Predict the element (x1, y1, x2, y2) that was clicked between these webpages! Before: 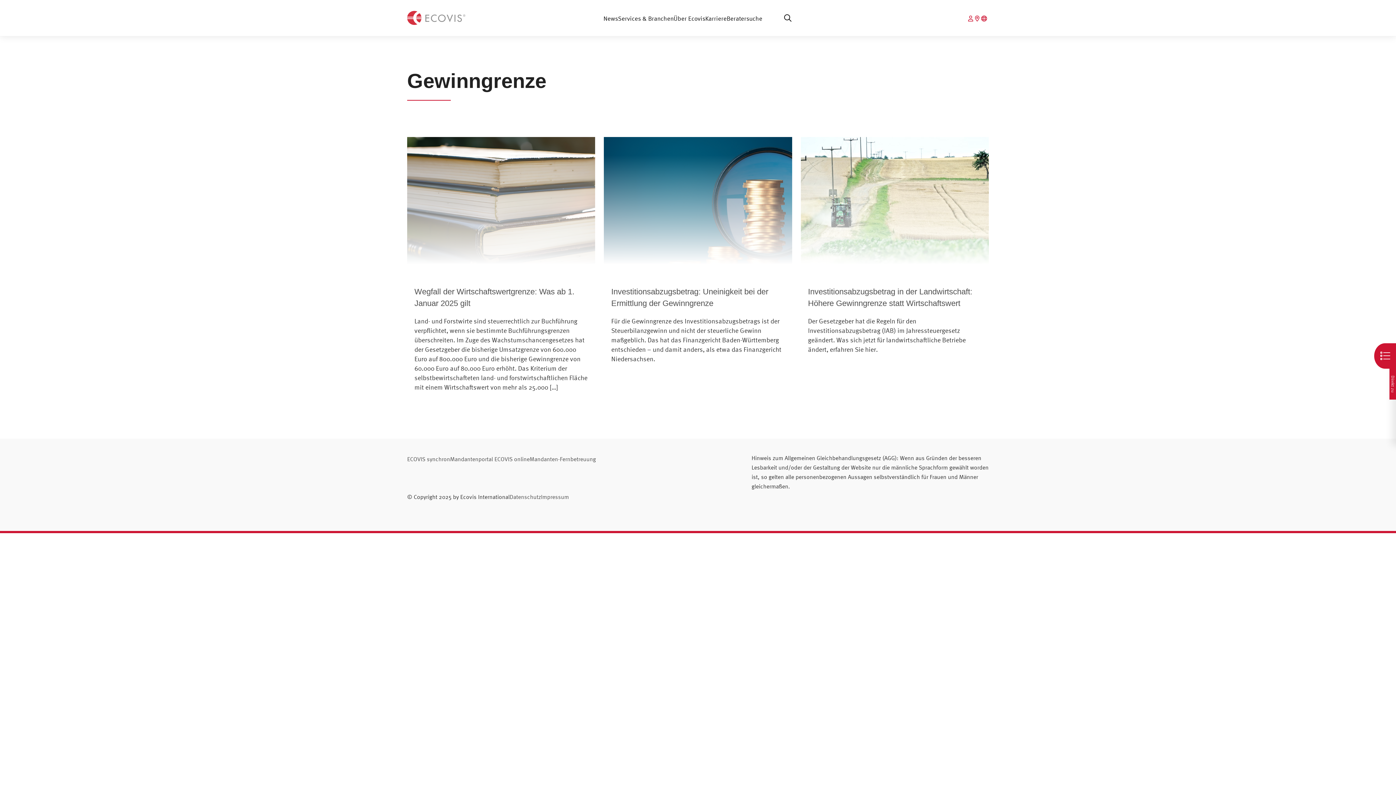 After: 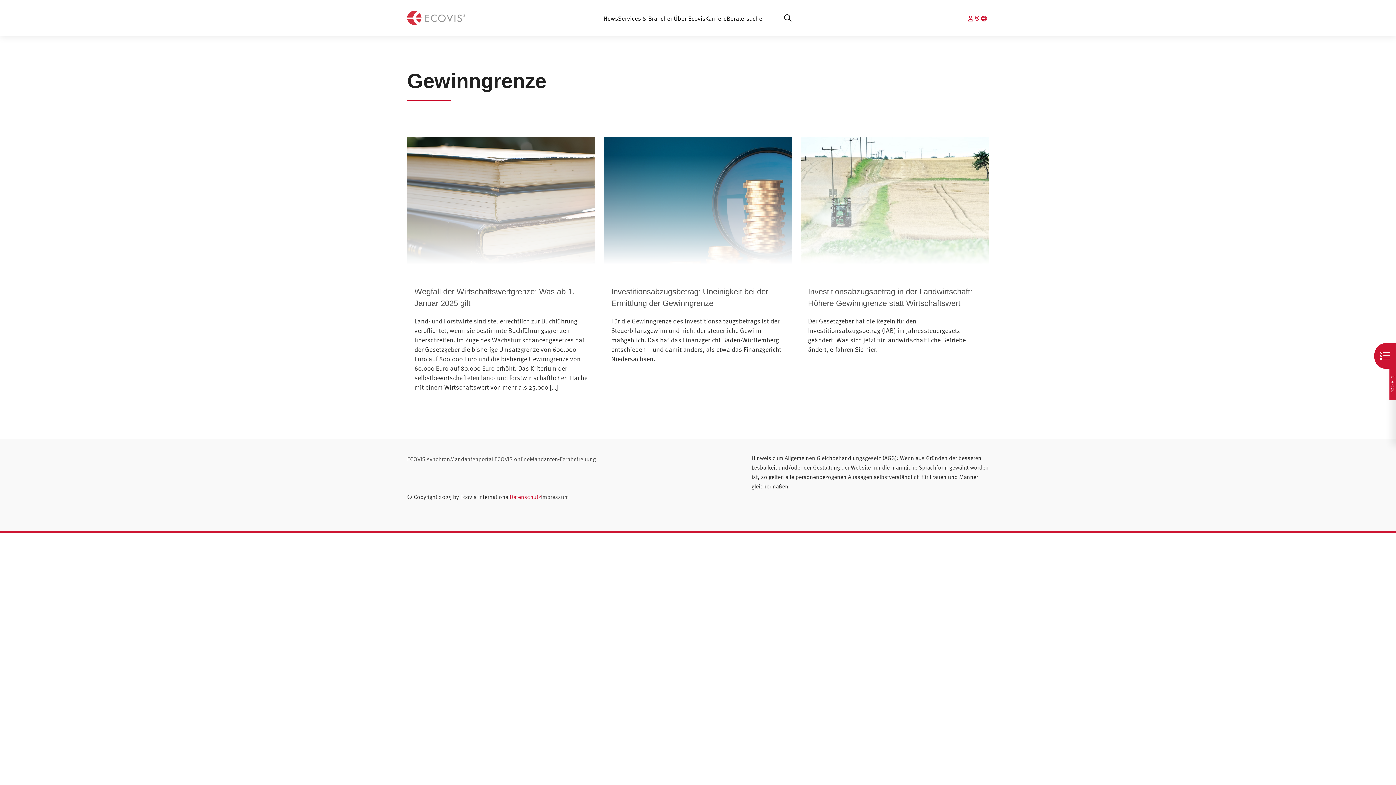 Action: label: Datenschutz bbox: (509, 493, 541, 500)